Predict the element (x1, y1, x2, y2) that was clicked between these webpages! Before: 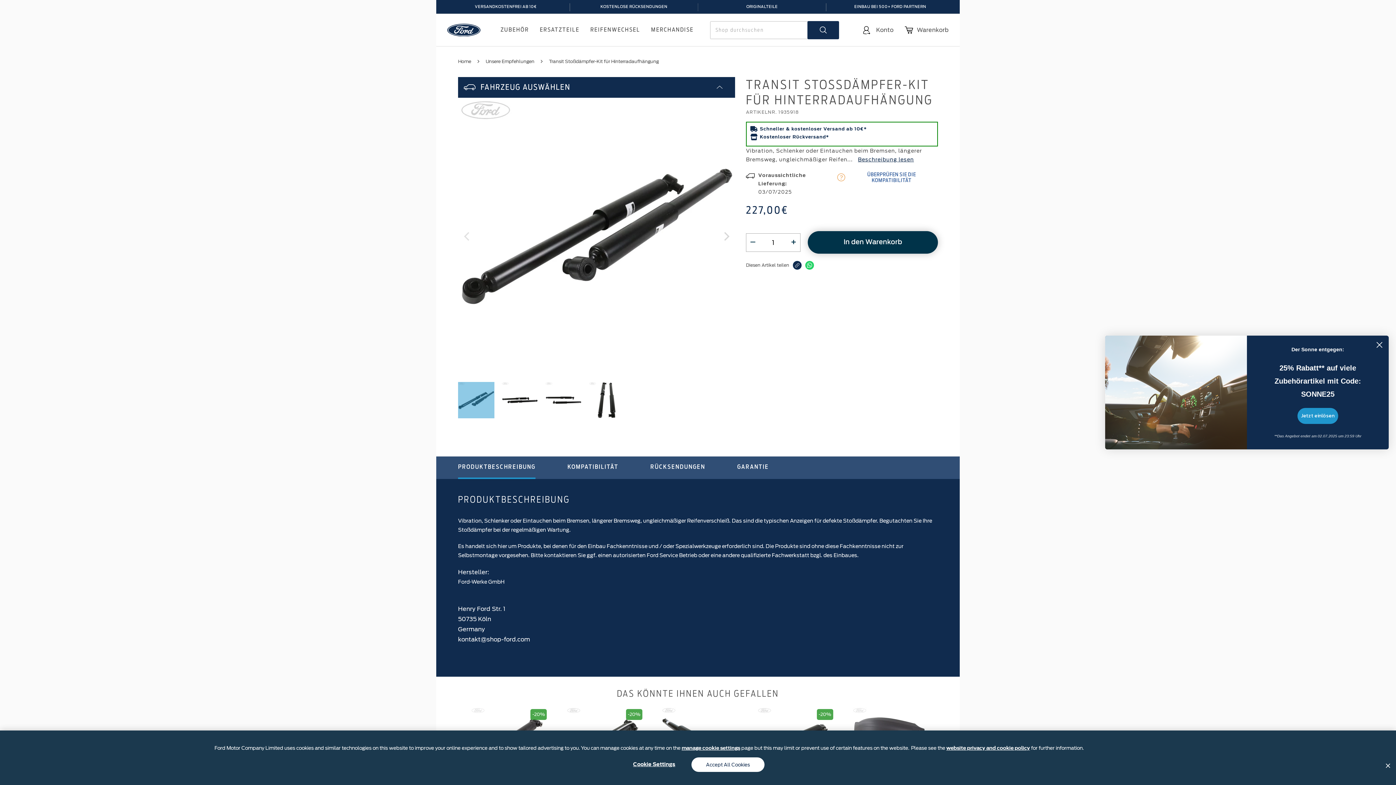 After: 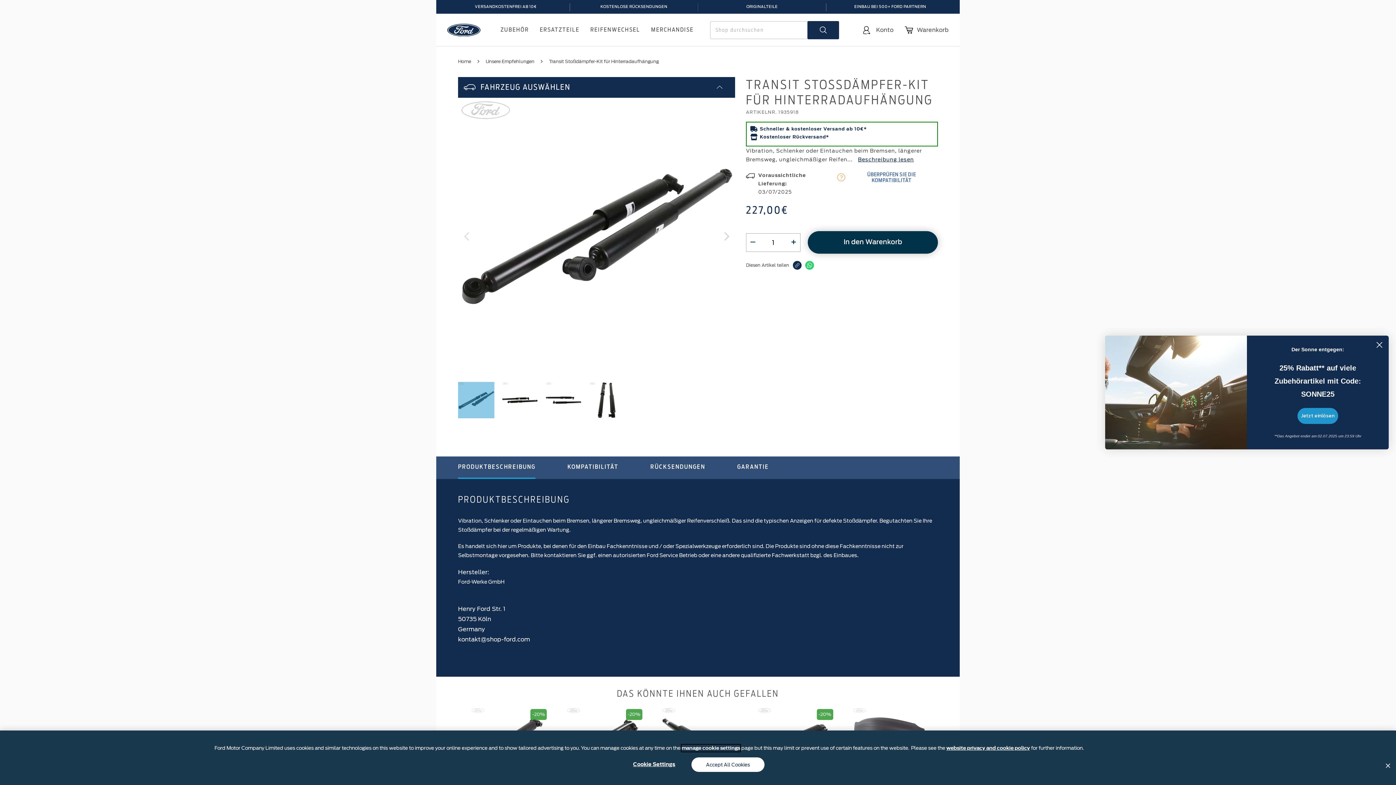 Action: bbox: (681, 744, 740, 751) label: manage cookie settings